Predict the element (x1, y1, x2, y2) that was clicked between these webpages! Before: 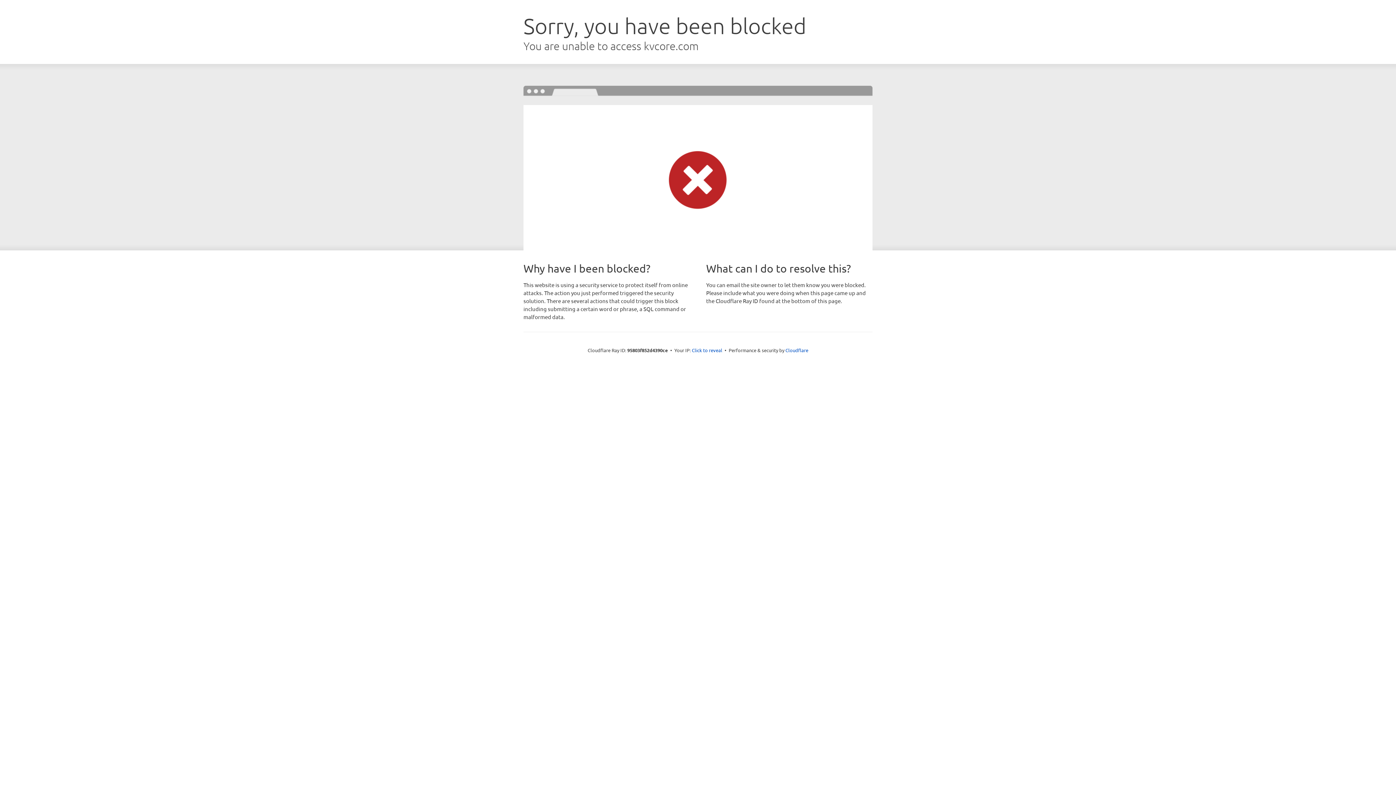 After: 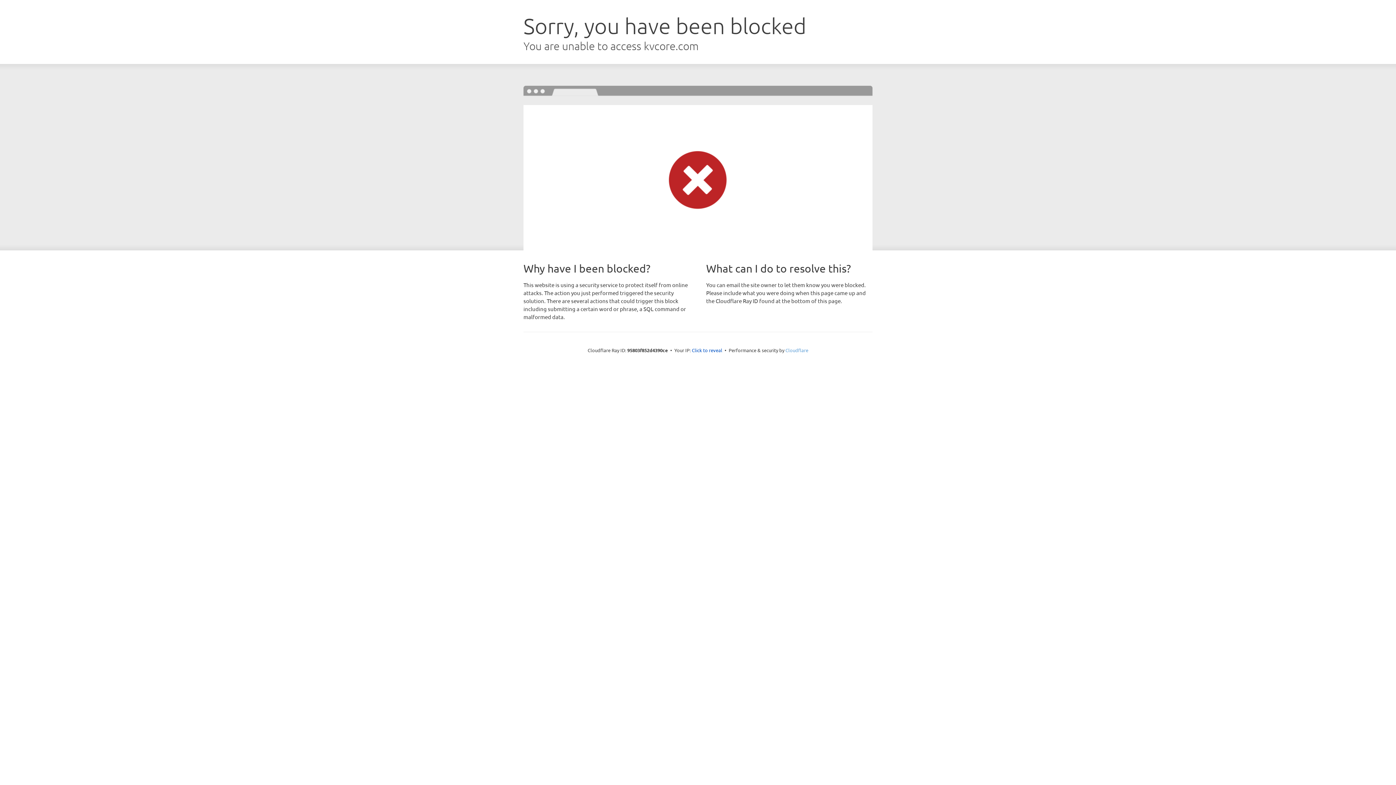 Action: bbox: (785, 347, 808, 353) label: Cloudflare